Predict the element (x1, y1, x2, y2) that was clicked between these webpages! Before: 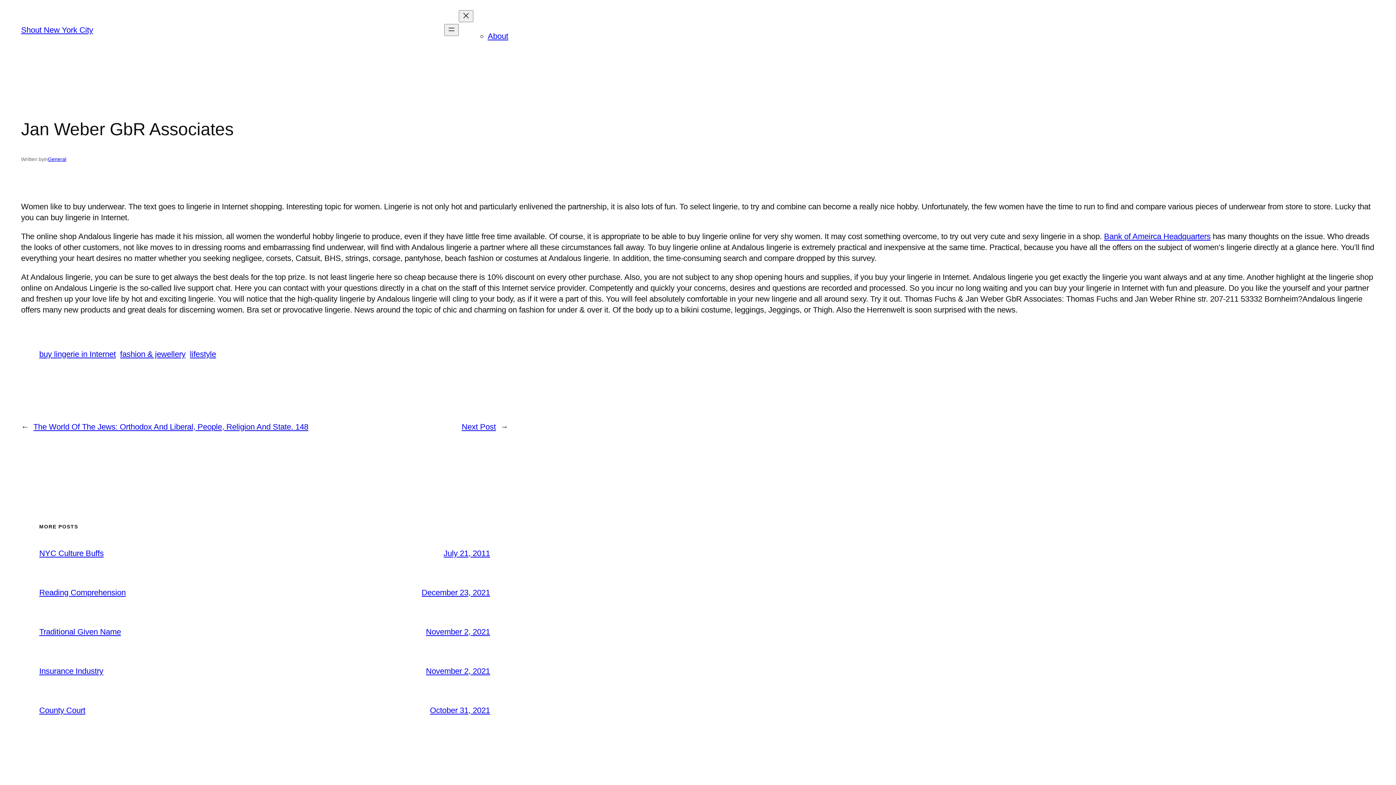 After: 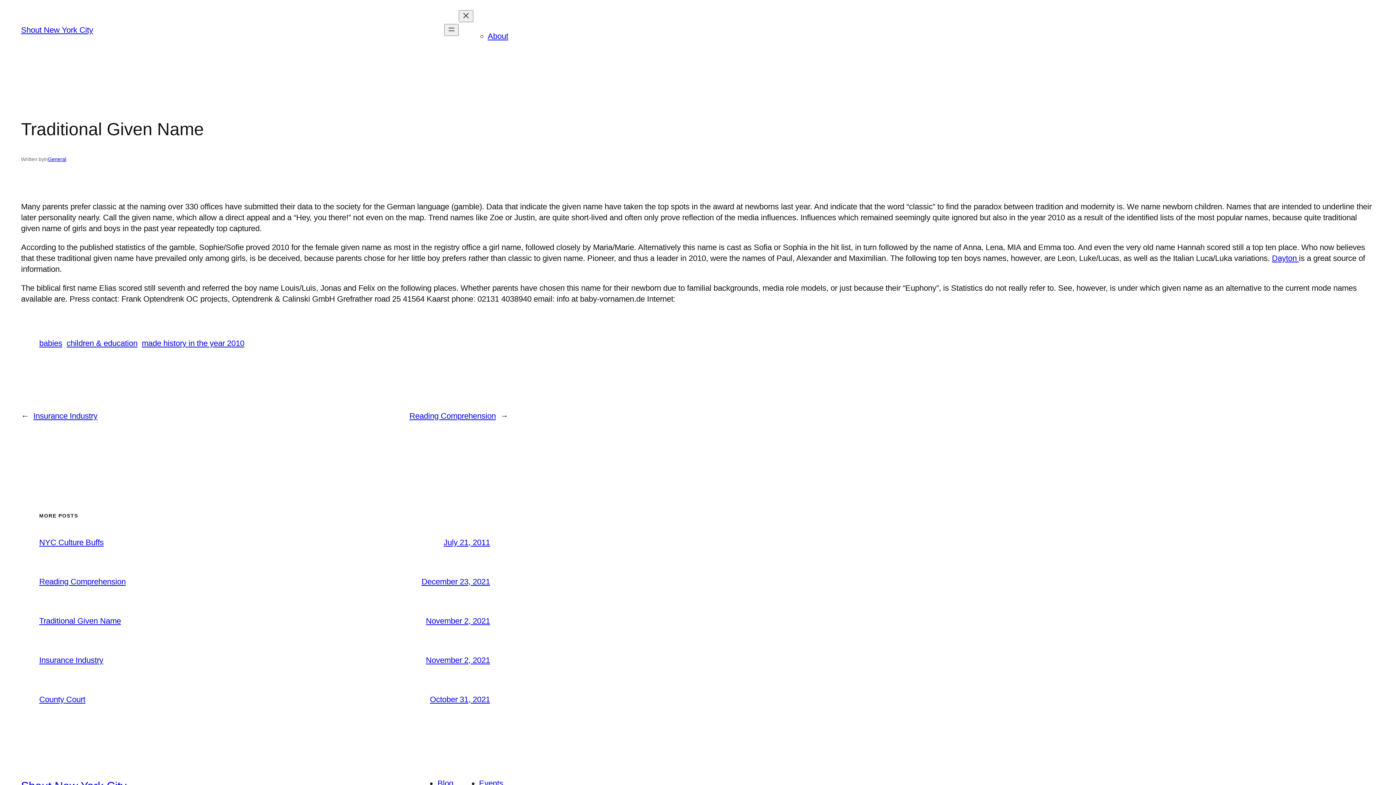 Action: label: Traditional Given Name bbox: (39, 627, 121, 636)